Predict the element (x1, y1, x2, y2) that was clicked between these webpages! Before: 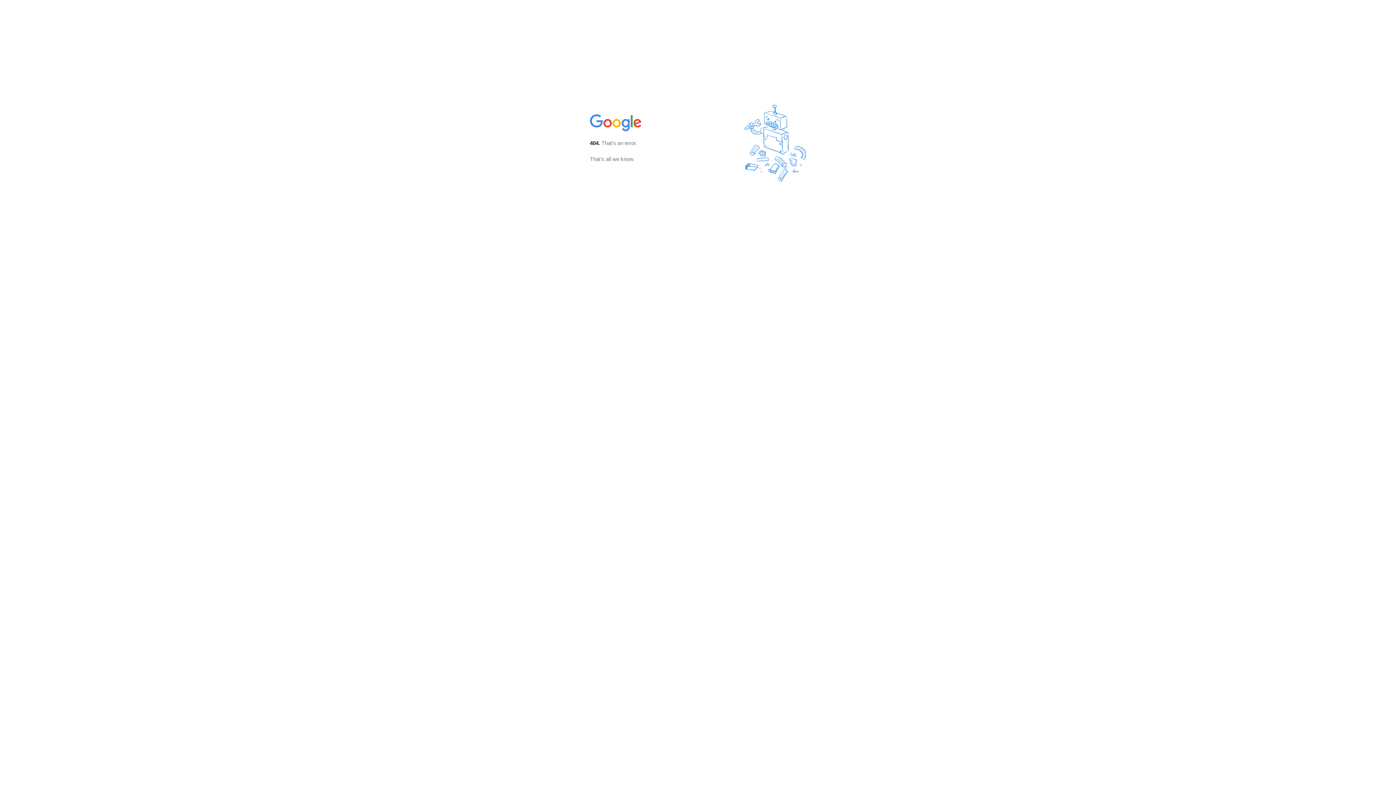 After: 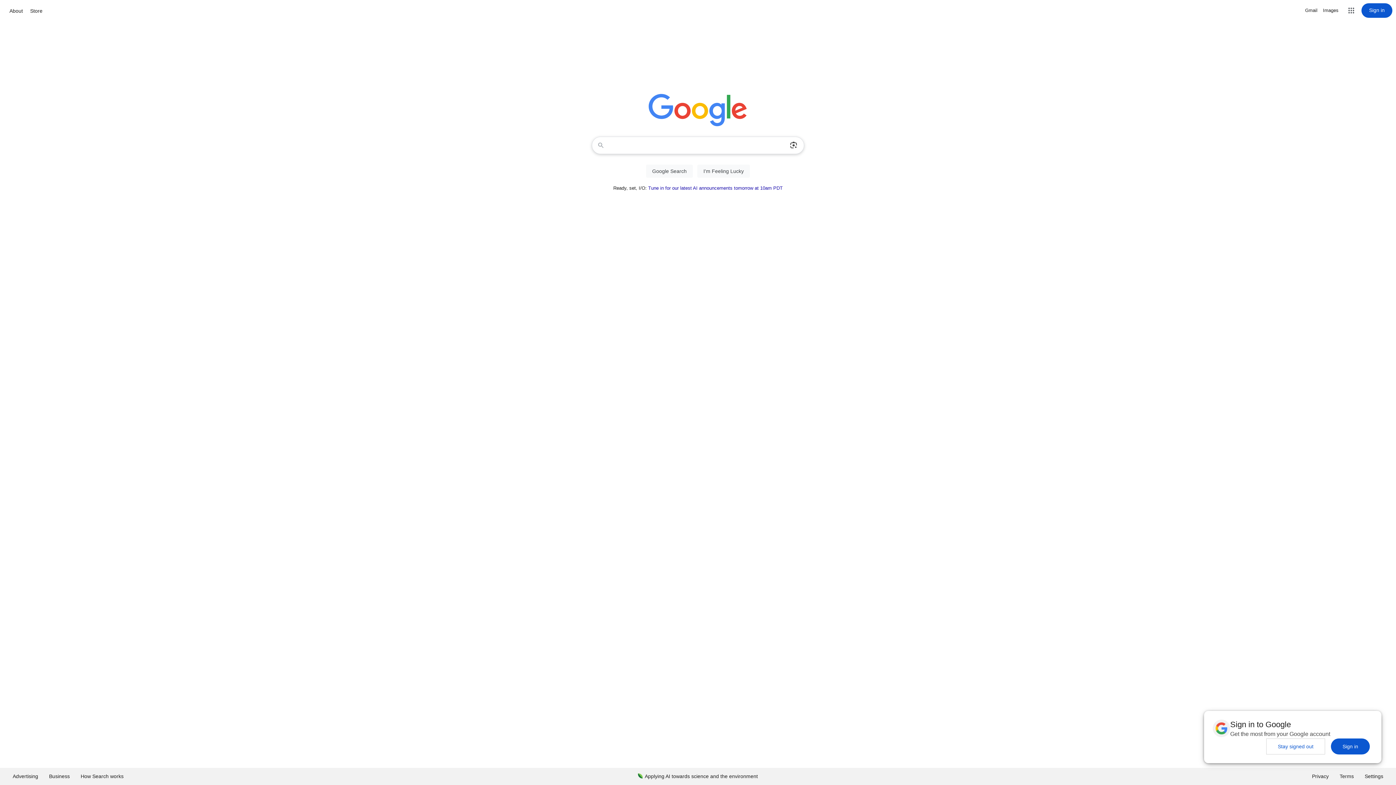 Action: bbox: (590, 127, 642, 134)